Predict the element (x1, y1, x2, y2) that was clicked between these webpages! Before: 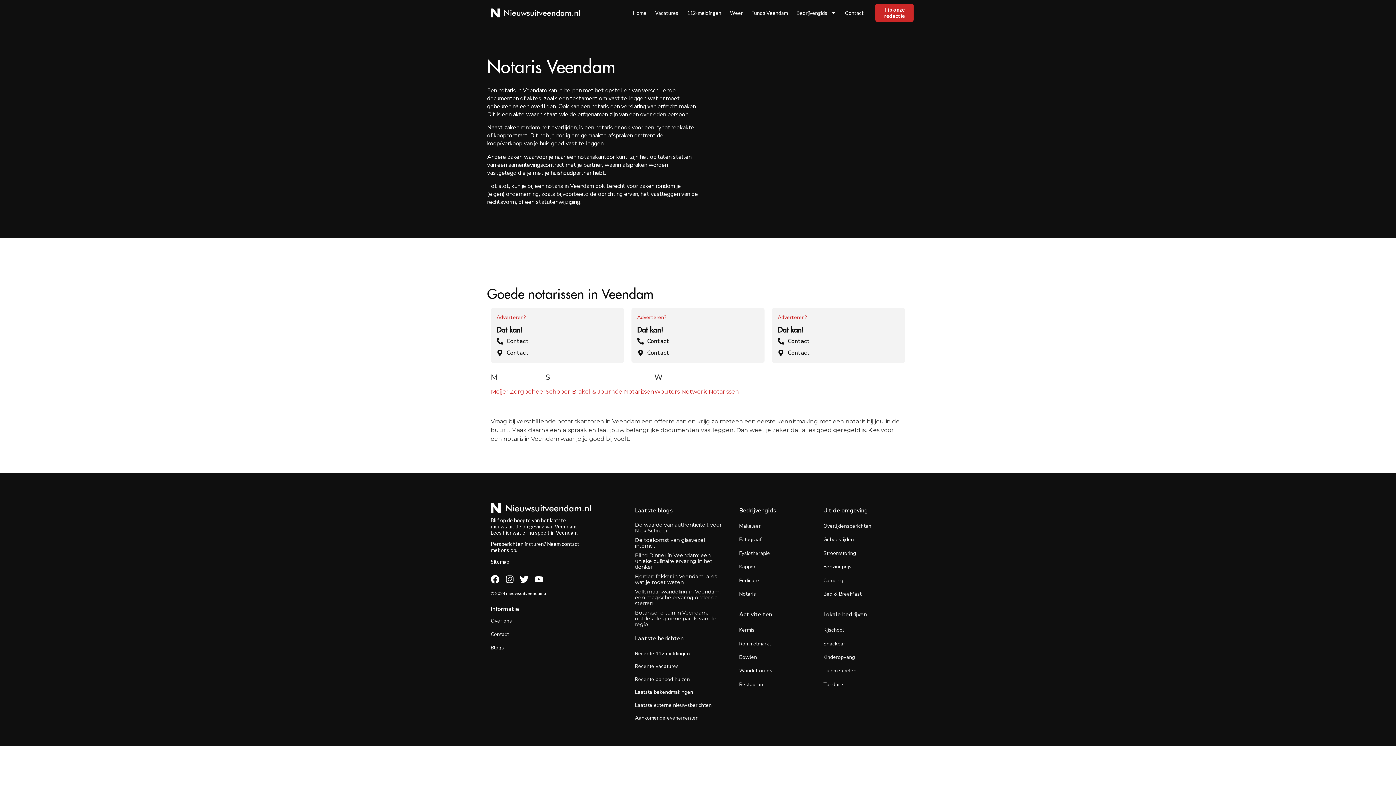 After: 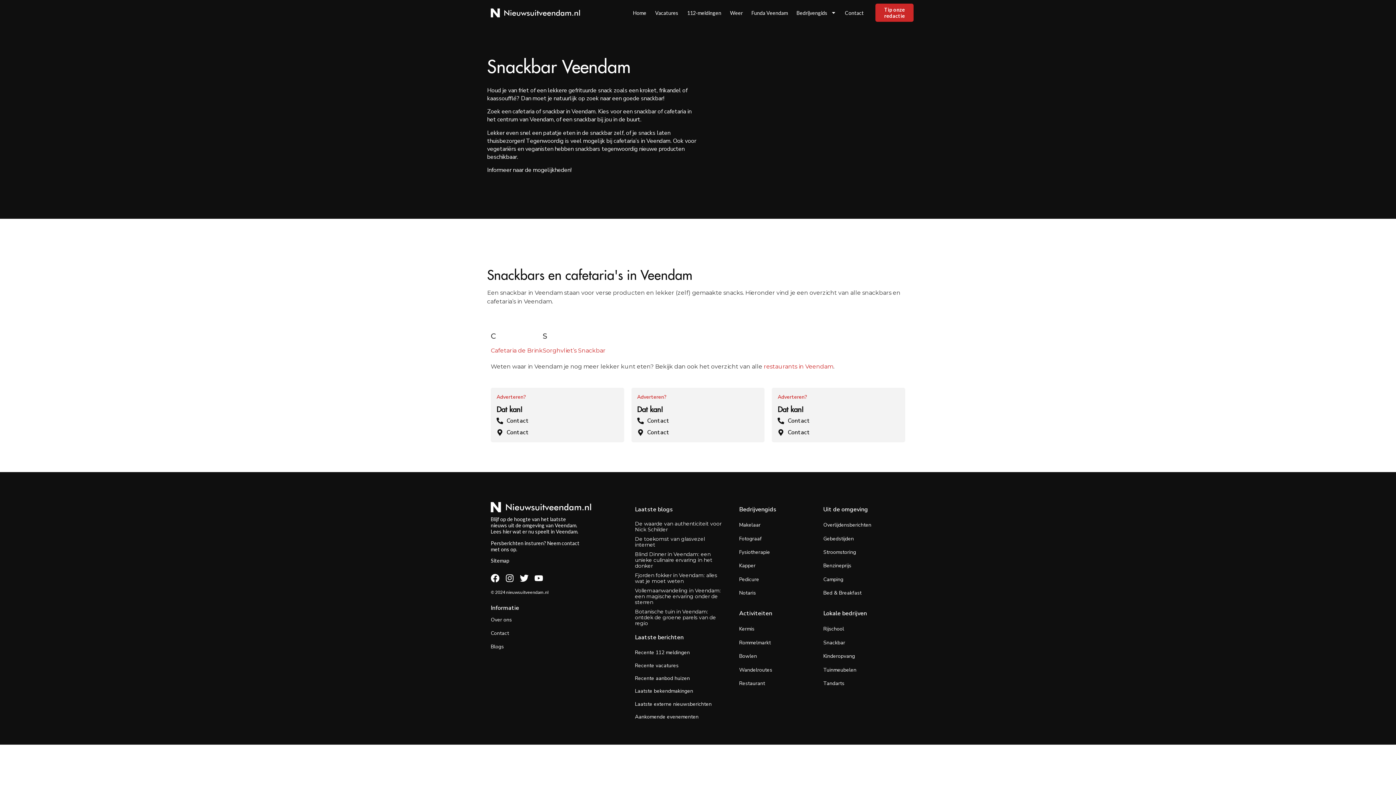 Action: bbox: (823, 640, 845, 647) label: Snackbar